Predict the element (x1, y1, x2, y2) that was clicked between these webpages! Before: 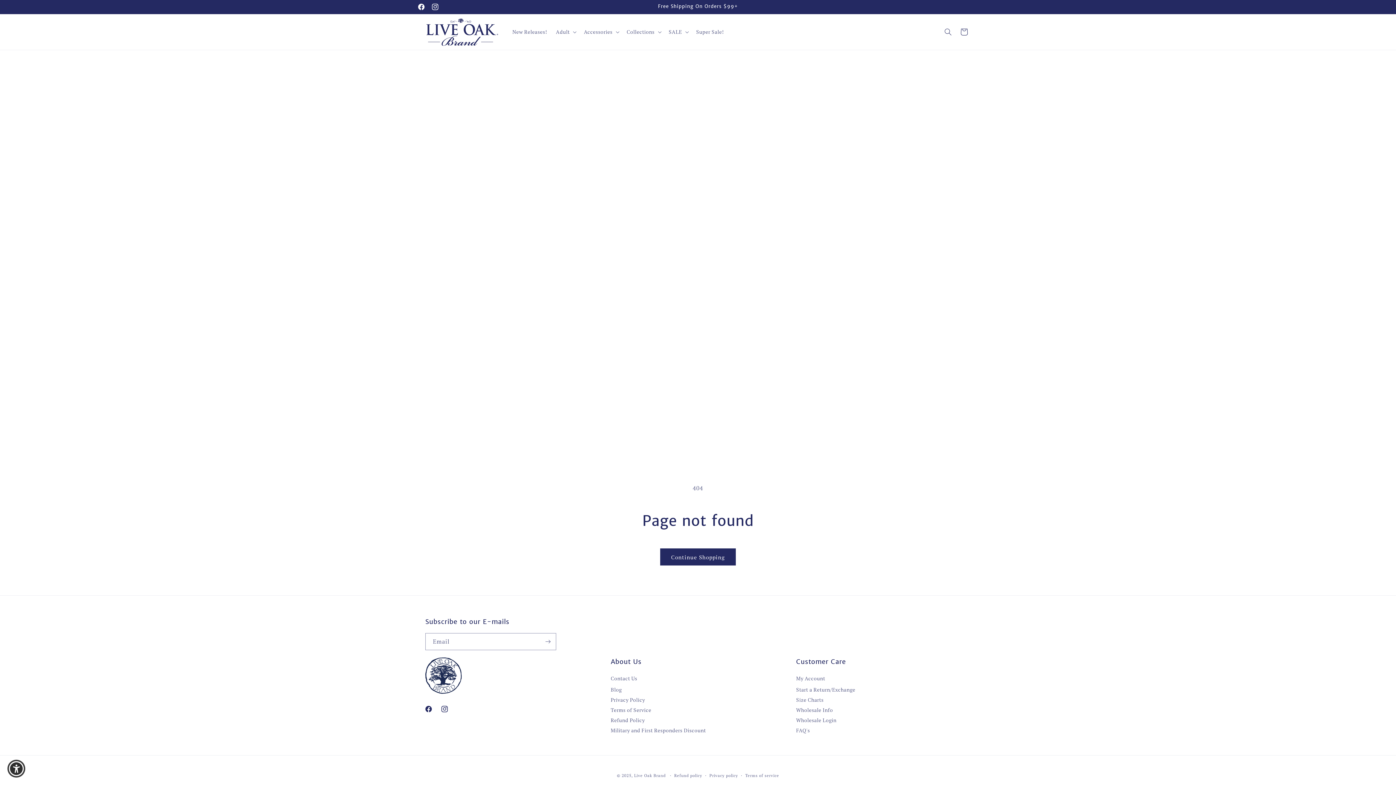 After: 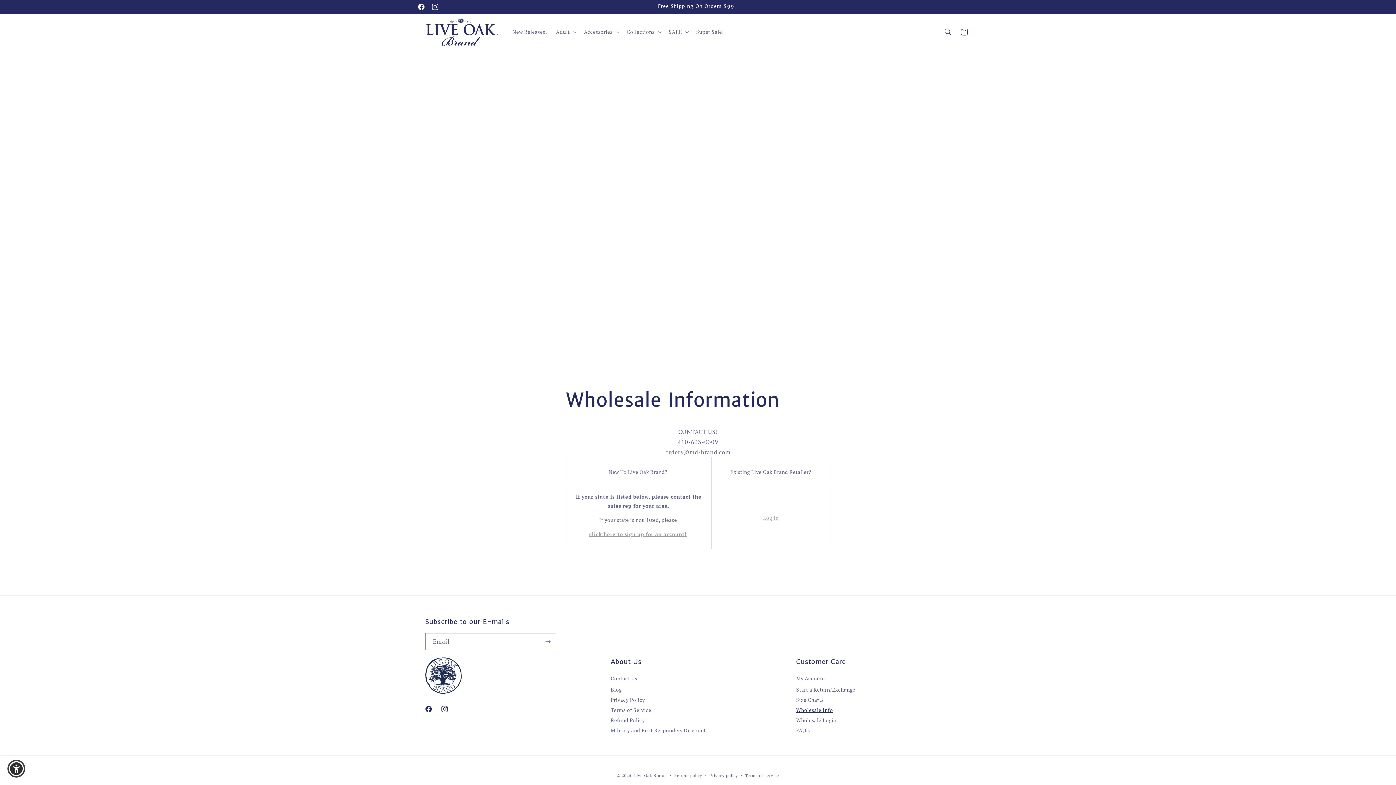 Action: bbox: (796, 704, 833, 716) label: Wholesale Info